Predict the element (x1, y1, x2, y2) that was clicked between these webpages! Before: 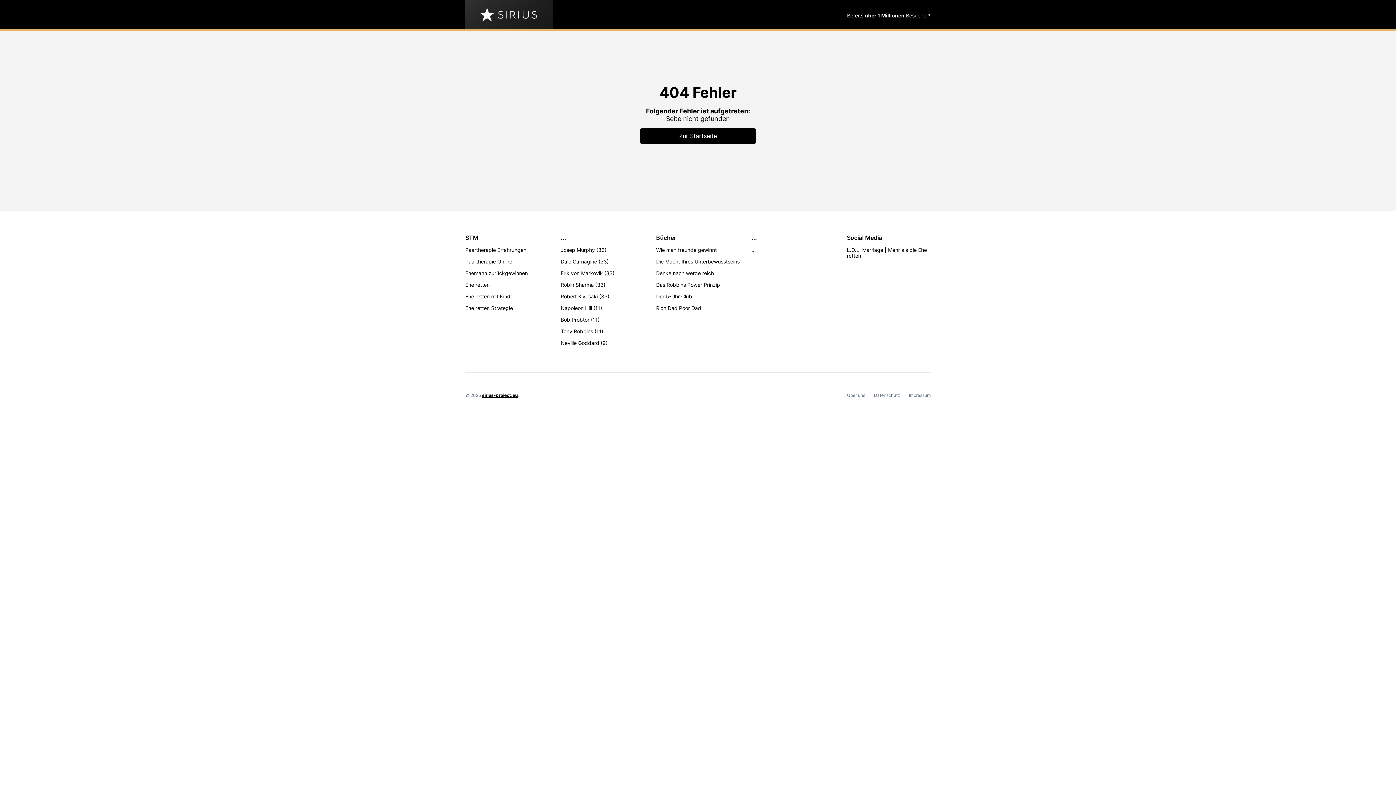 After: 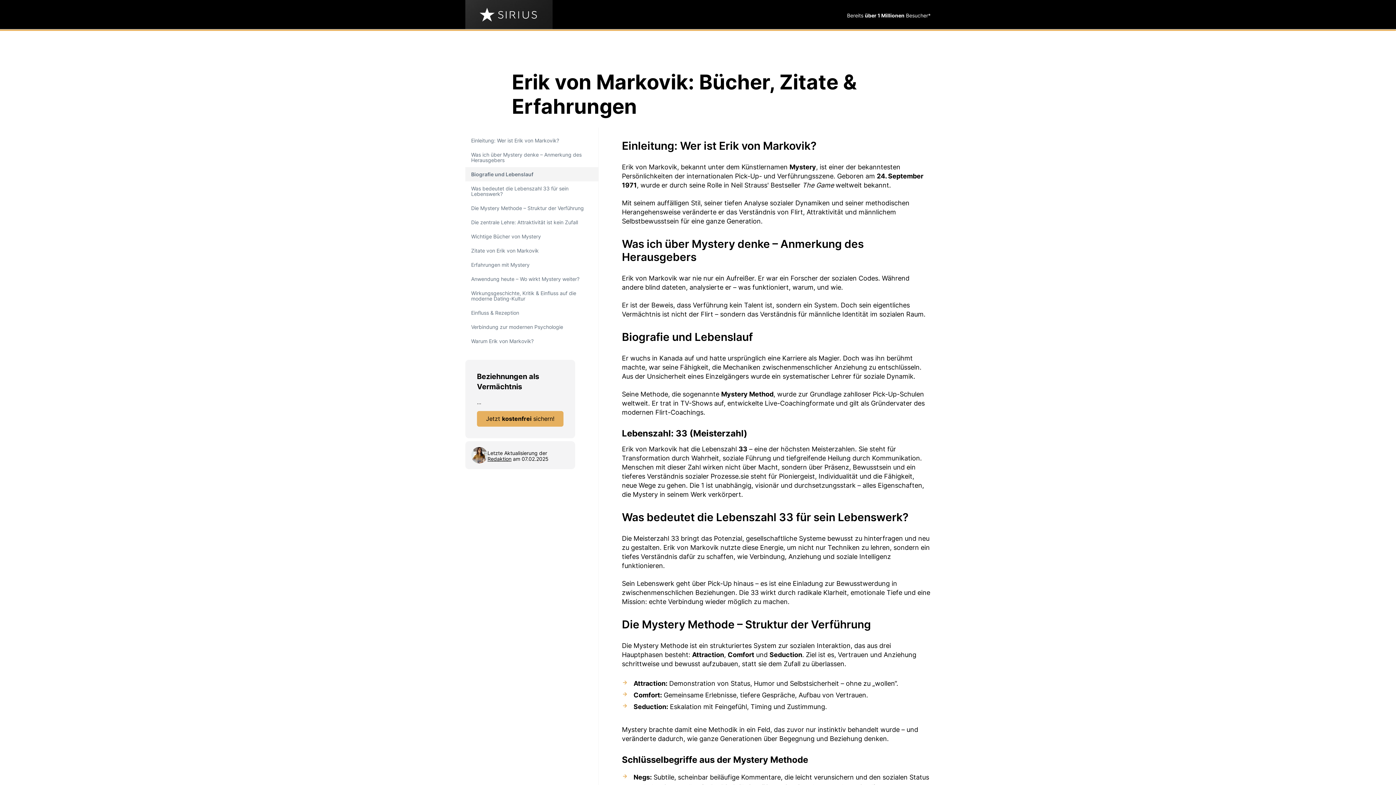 Action: bbox: (560, 267, 614, 279) label: Erik von Markovik (33)